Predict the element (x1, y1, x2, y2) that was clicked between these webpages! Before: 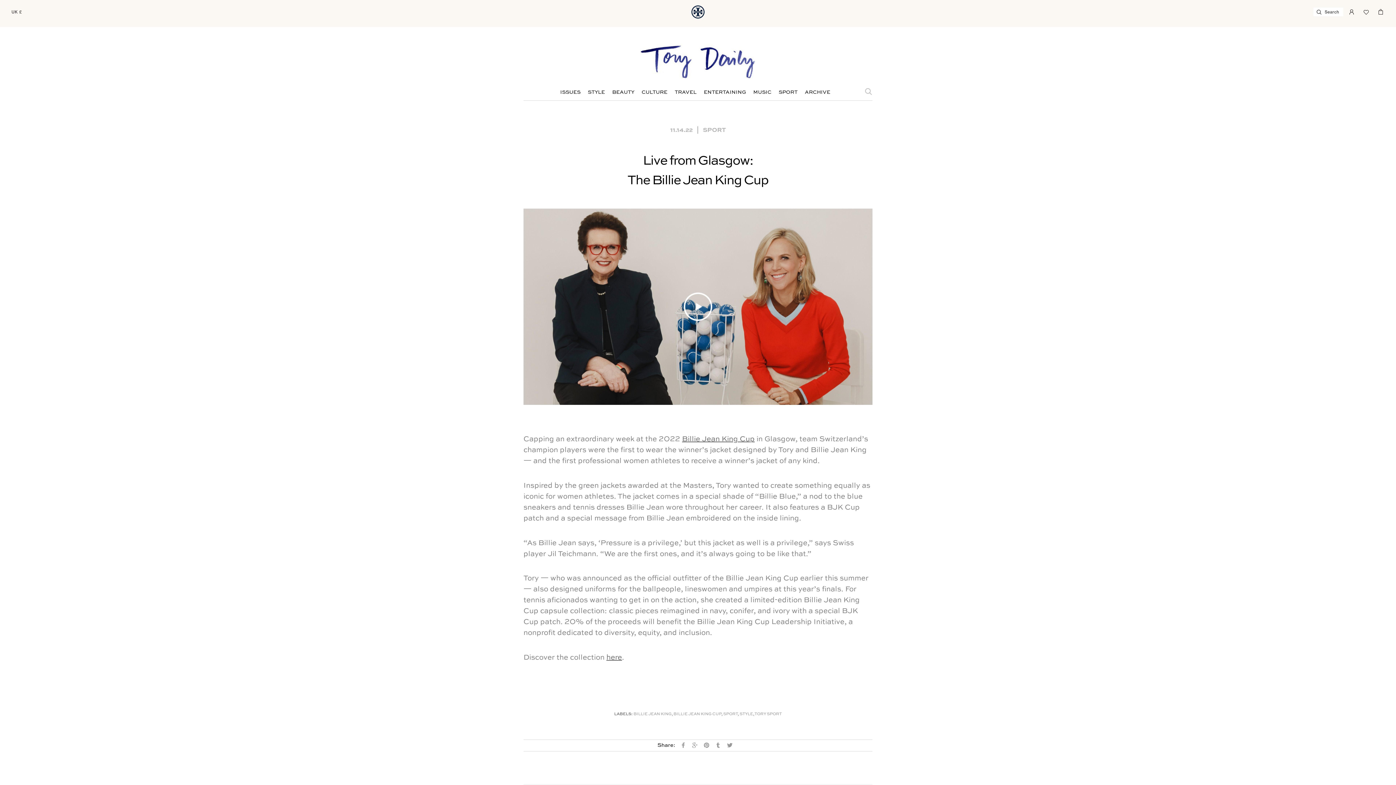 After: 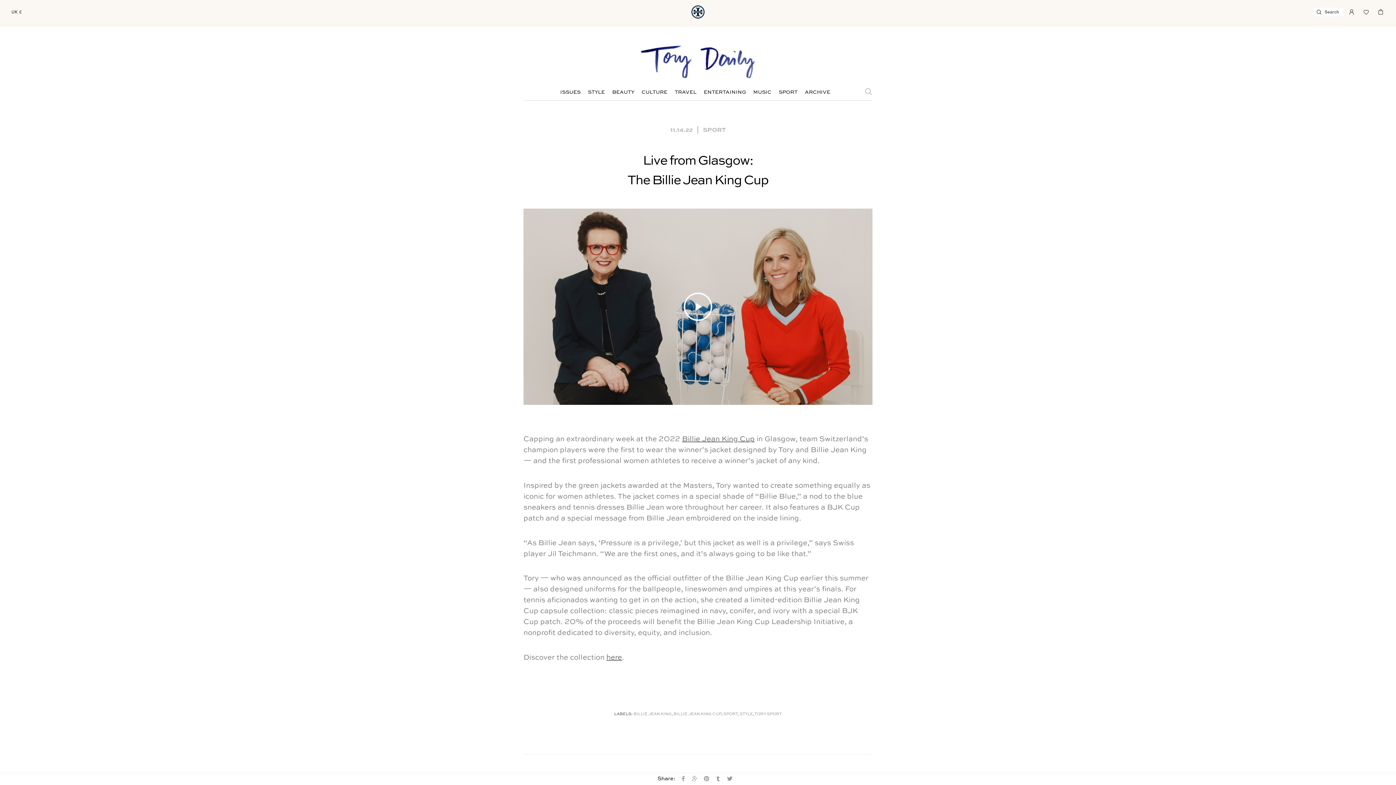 Action: bbox: (523, 151, 872, 190) label: Live from Glasgow:
The Billie Jean King Cup